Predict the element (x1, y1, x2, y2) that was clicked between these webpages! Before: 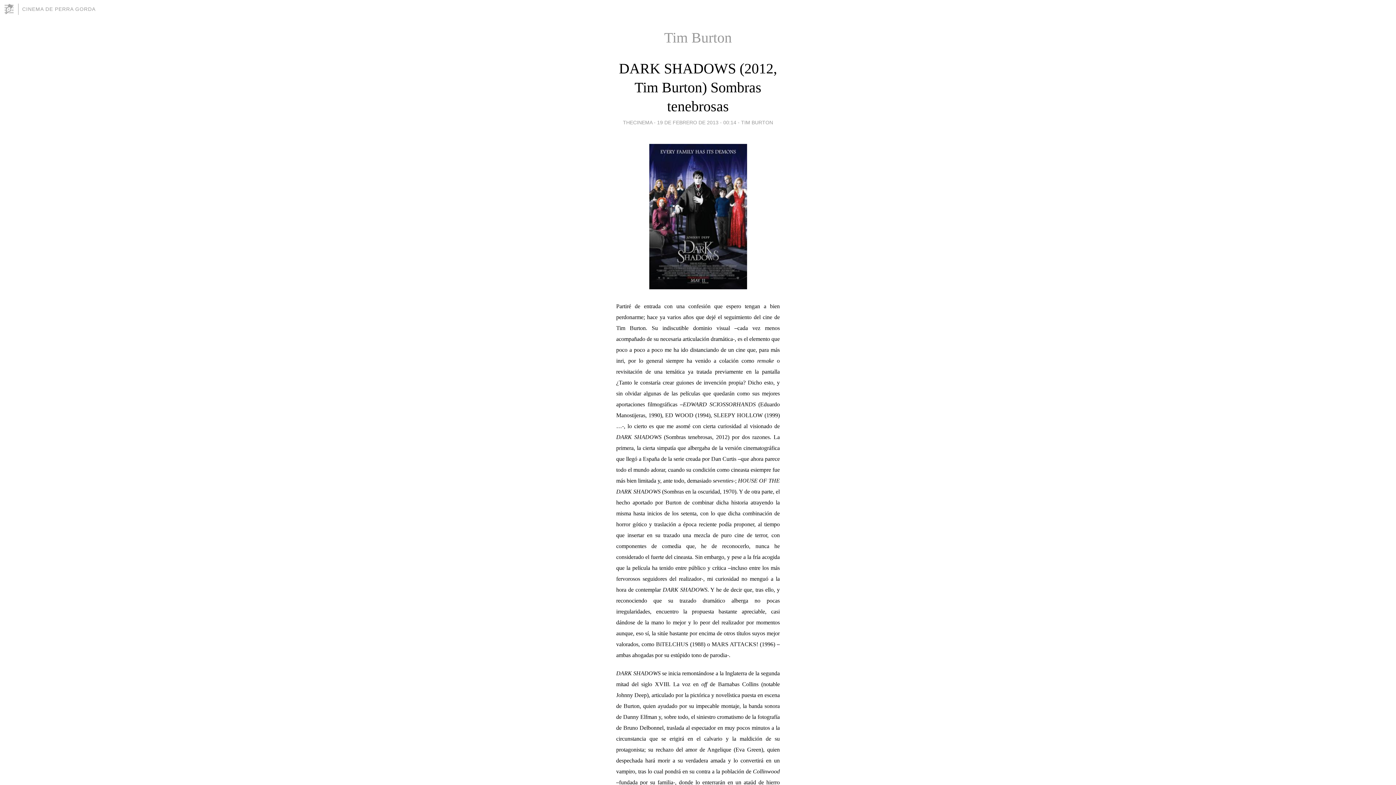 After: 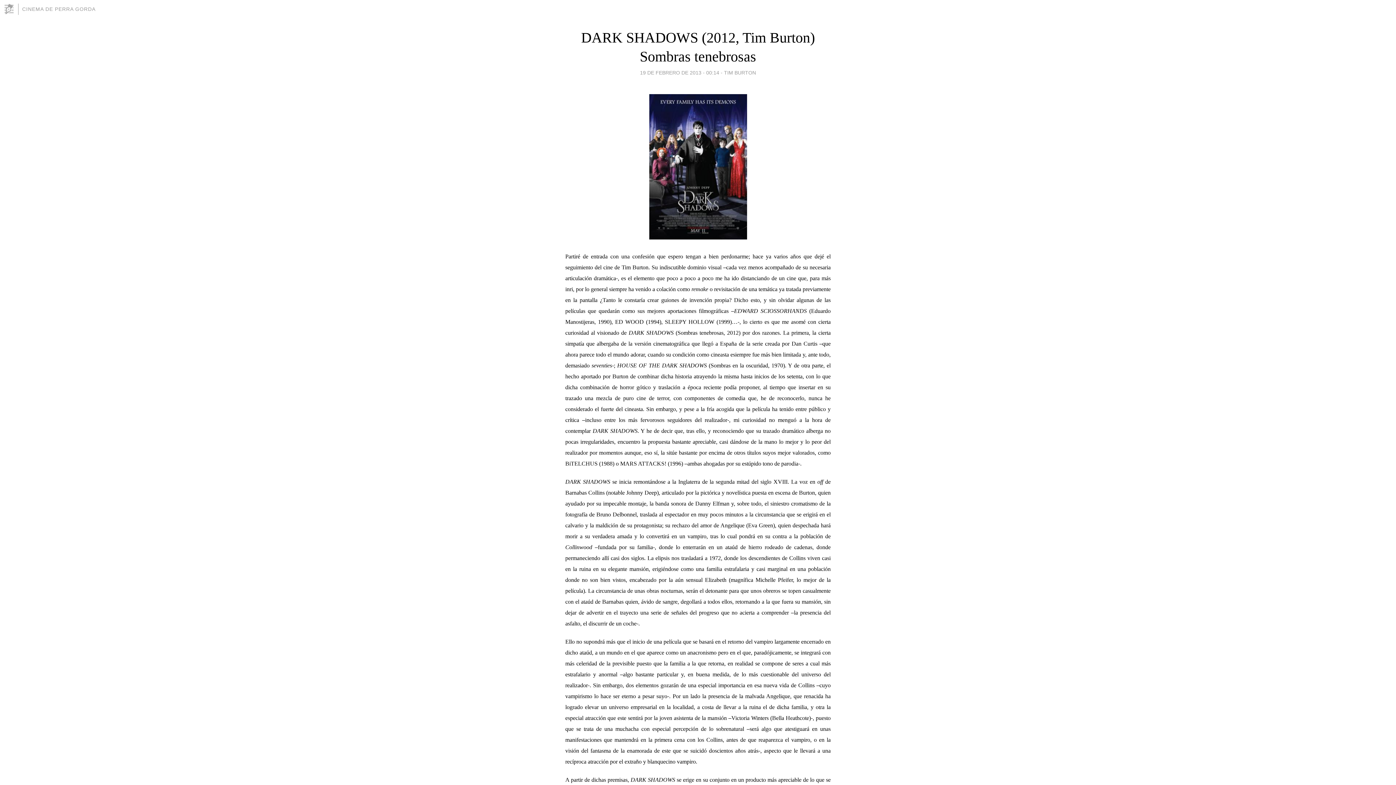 Action: label: DARK SHADOWS (2012, Tim Burton) Sombras tenebrosas bbox: (619, 60, 777, 114)